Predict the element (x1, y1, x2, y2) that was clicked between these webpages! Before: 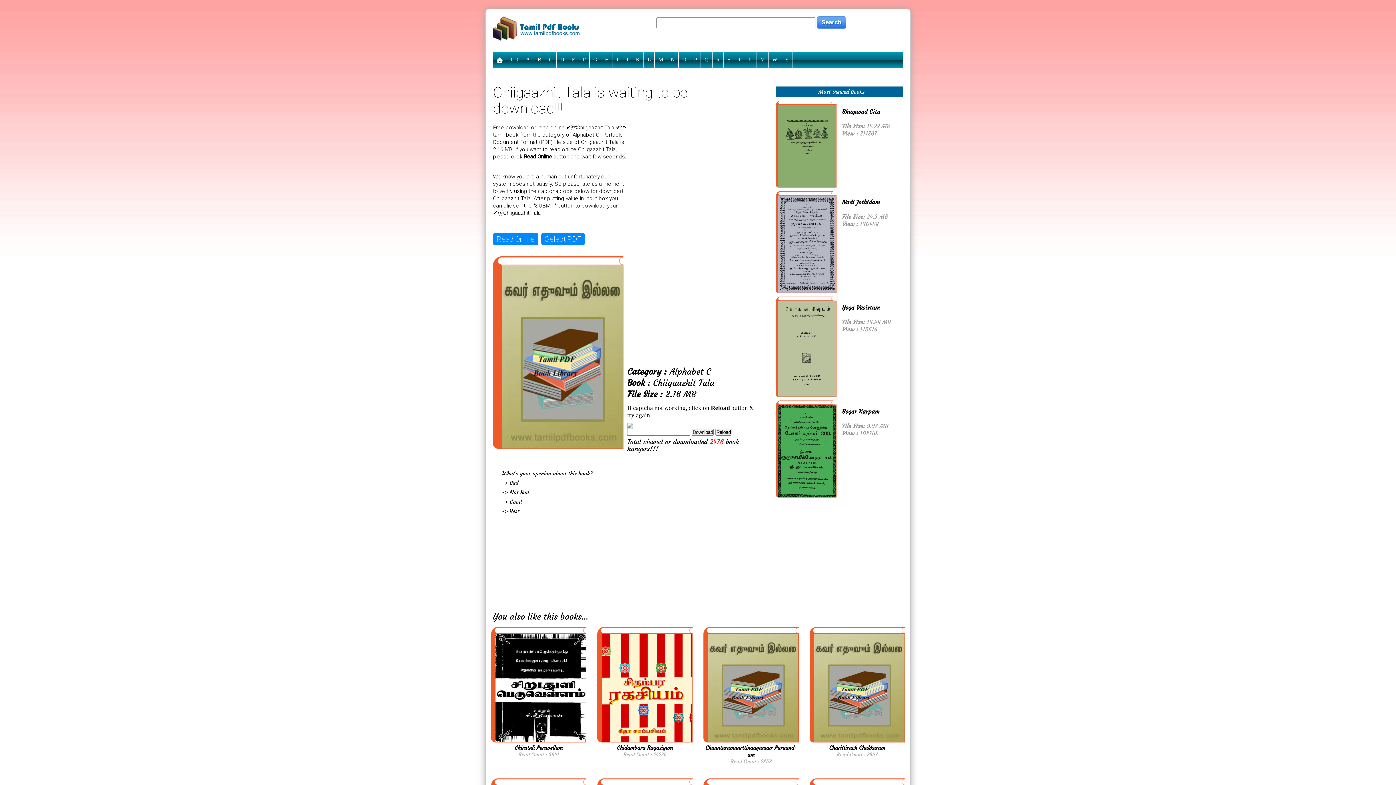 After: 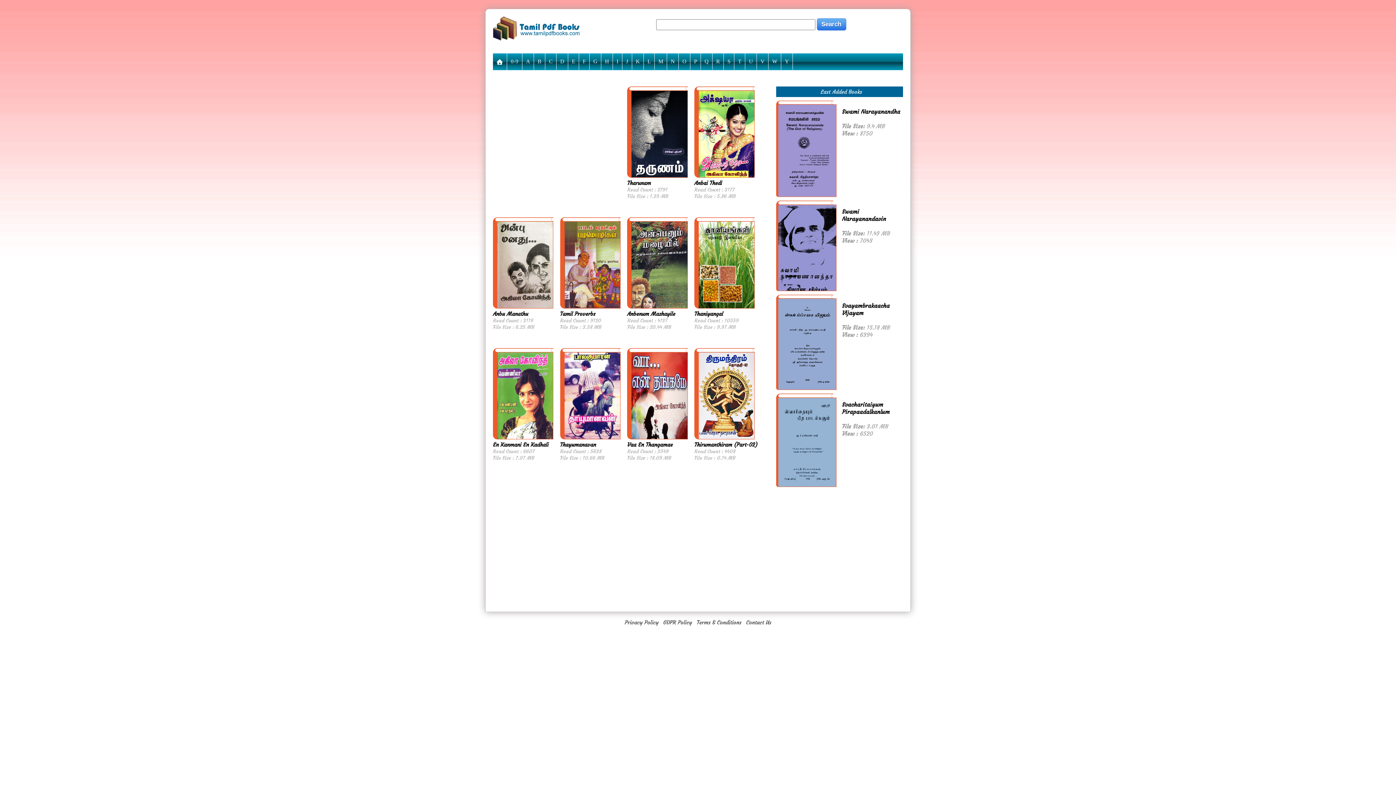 Action: bbox: (493, 36, 584, 43)